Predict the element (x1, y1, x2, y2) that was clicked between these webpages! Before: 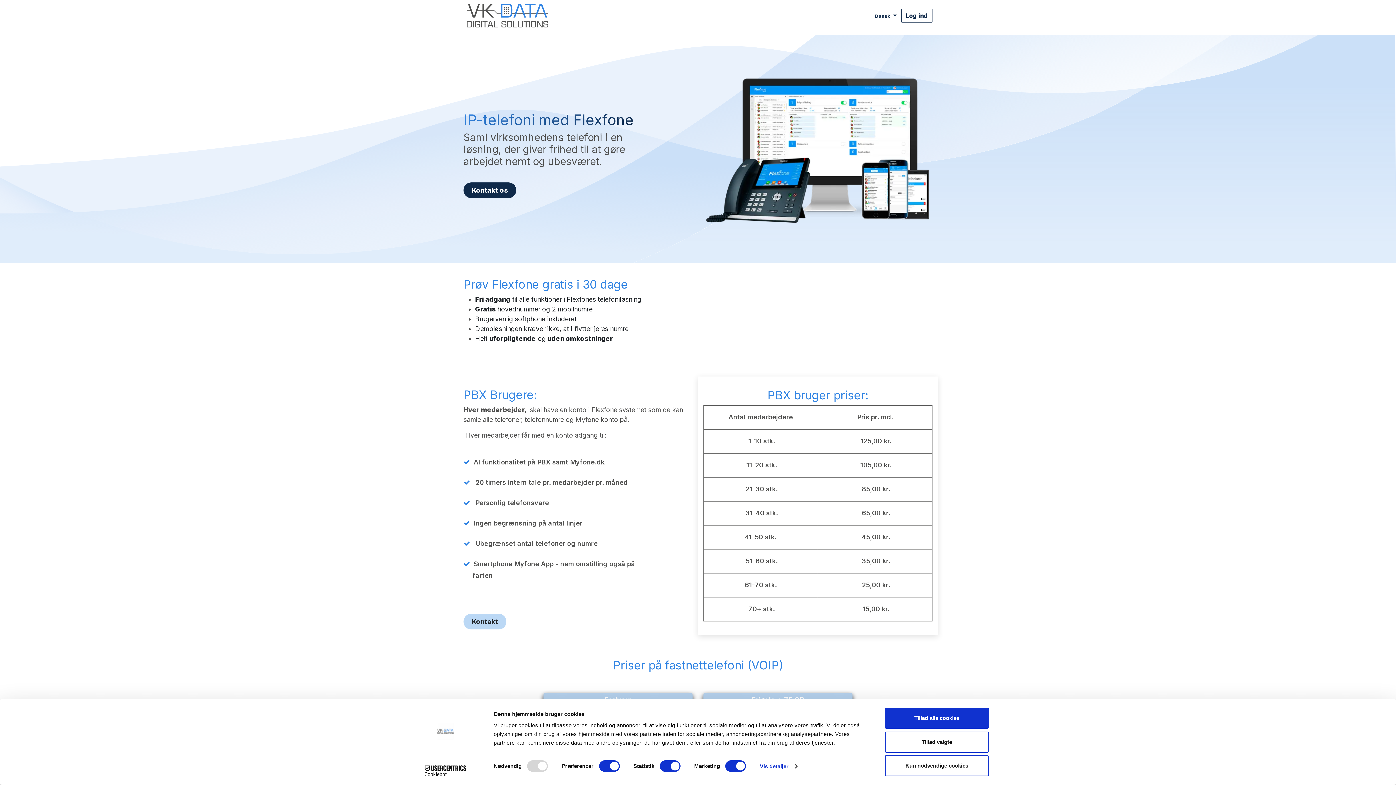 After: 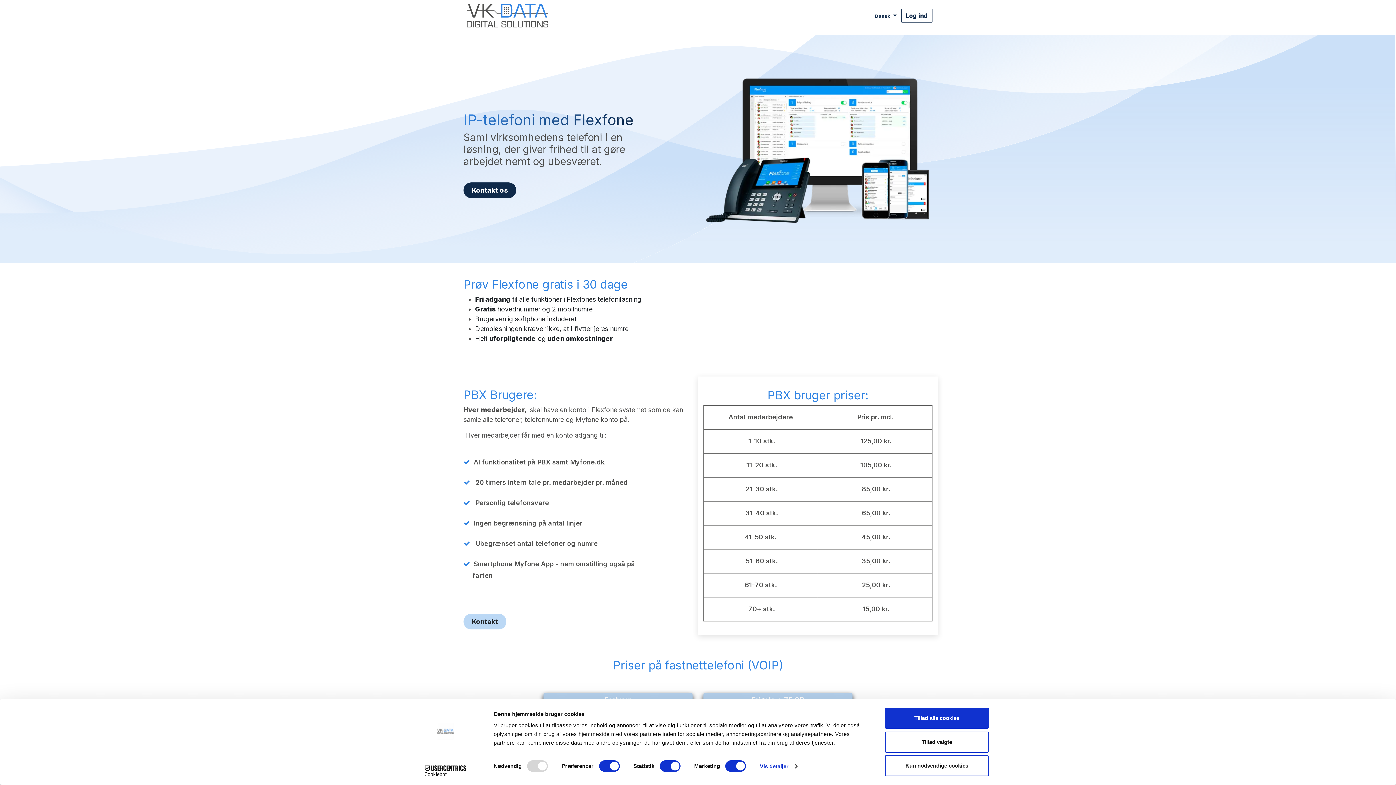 Action: label: IT Services  bbox: (643, 8, 687, 22)